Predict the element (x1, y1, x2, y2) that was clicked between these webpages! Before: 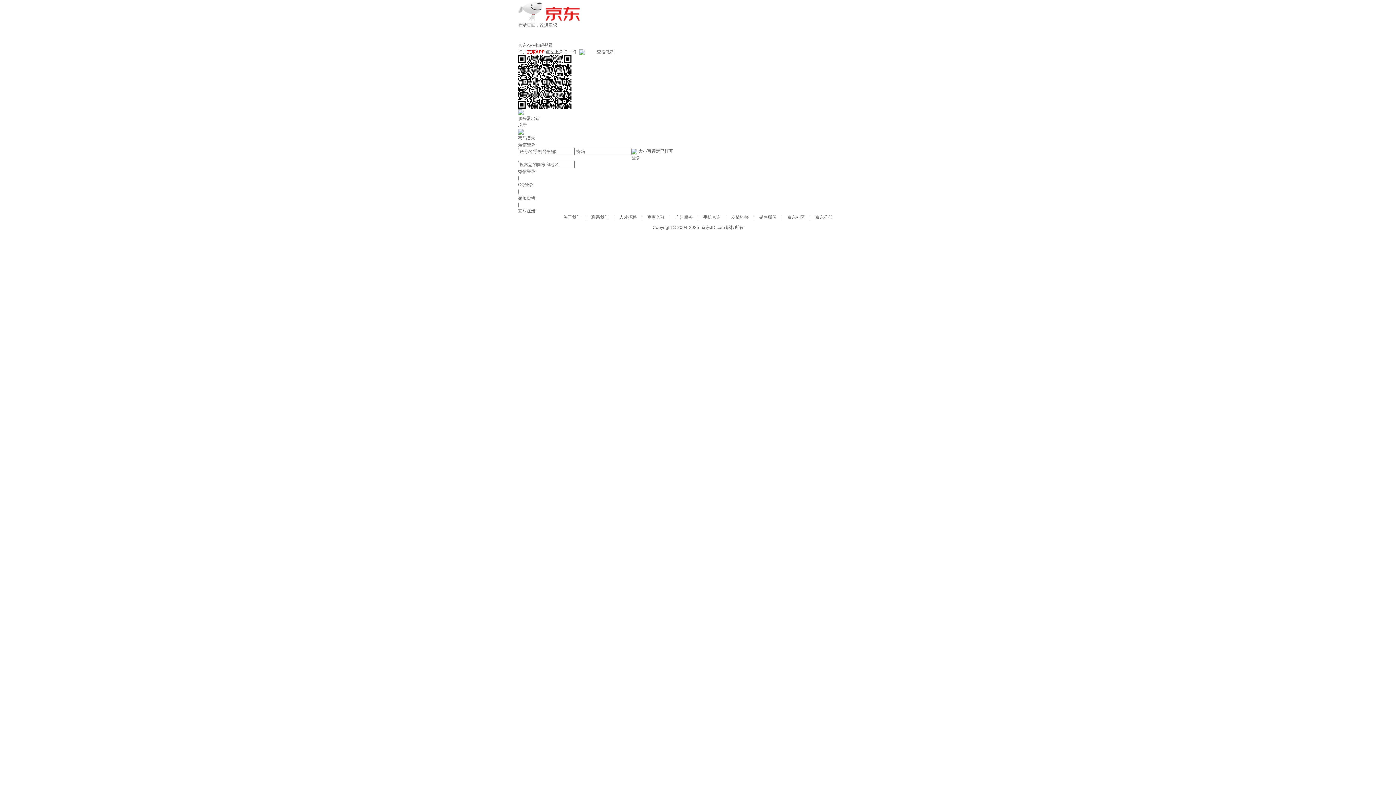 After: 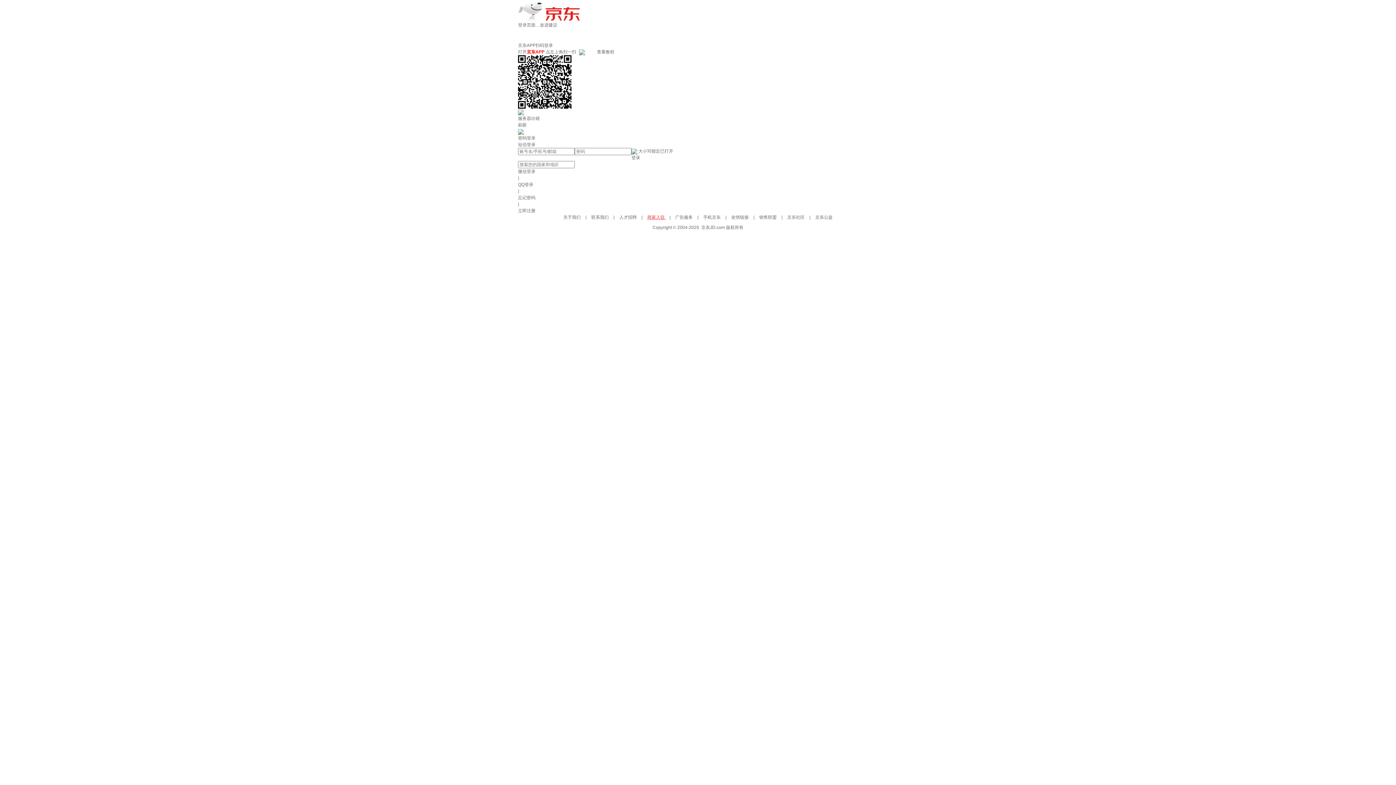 Action: label: 商家入驻  bbox: (647, 214, 666, 220)